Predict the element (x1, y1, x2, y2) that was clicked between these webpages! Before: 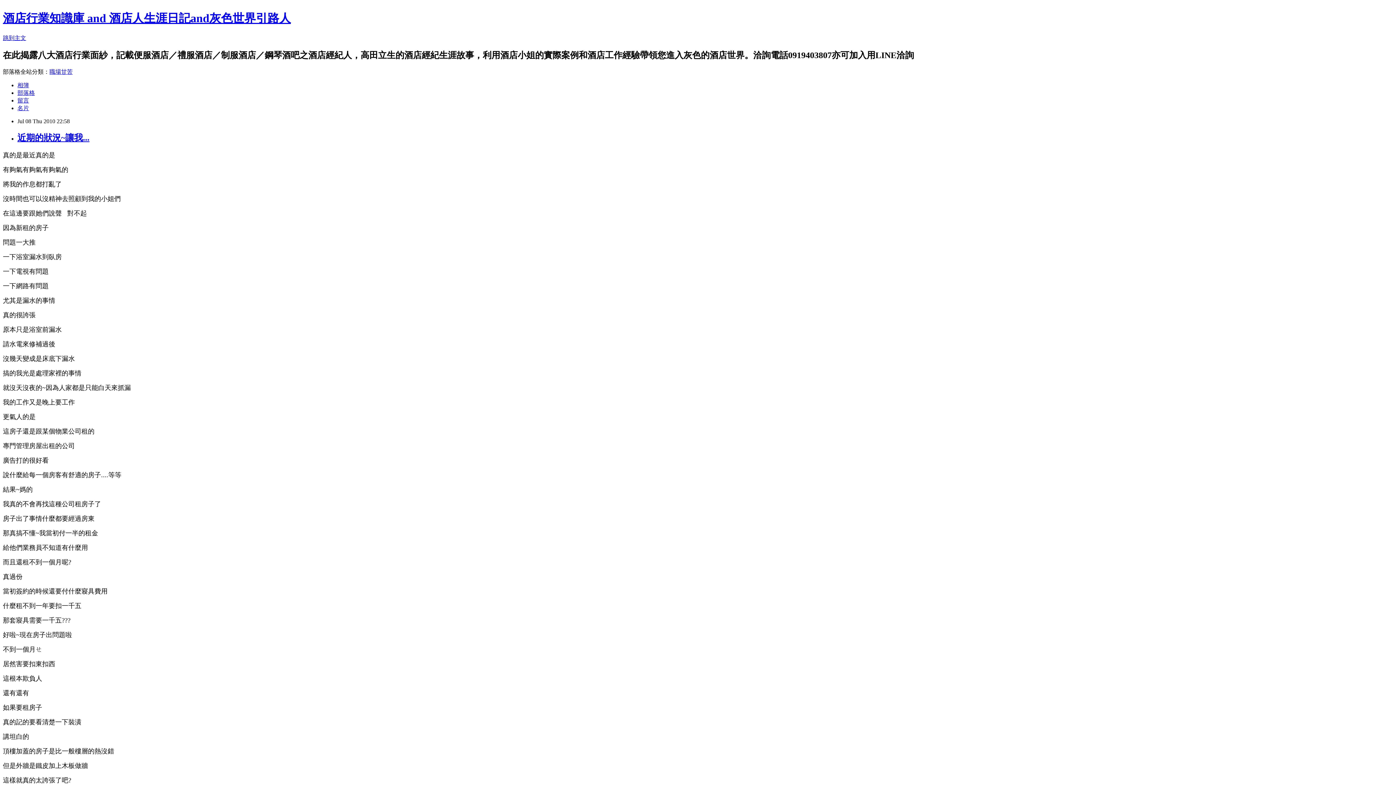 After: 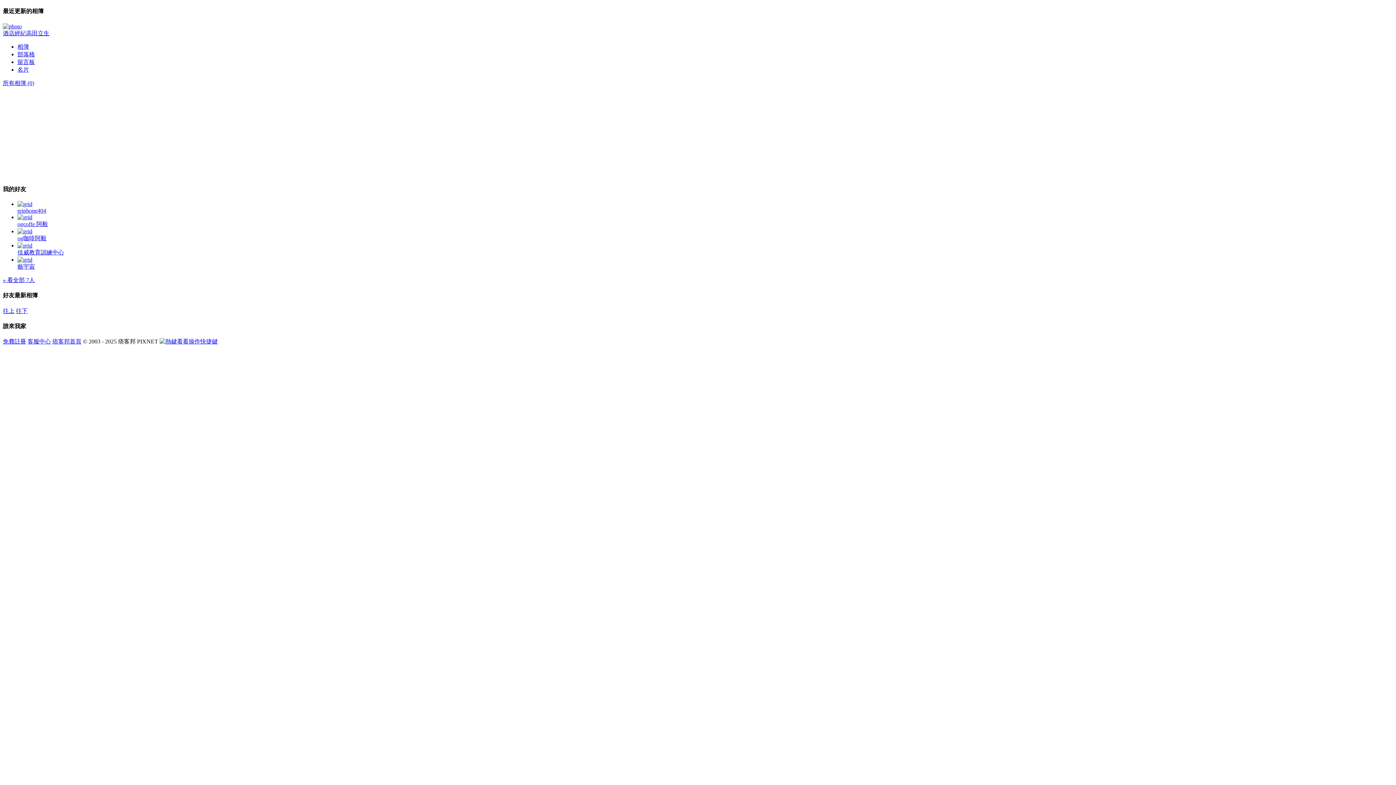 Action: bbox: (17, 82, 29, 88) label: 相簿